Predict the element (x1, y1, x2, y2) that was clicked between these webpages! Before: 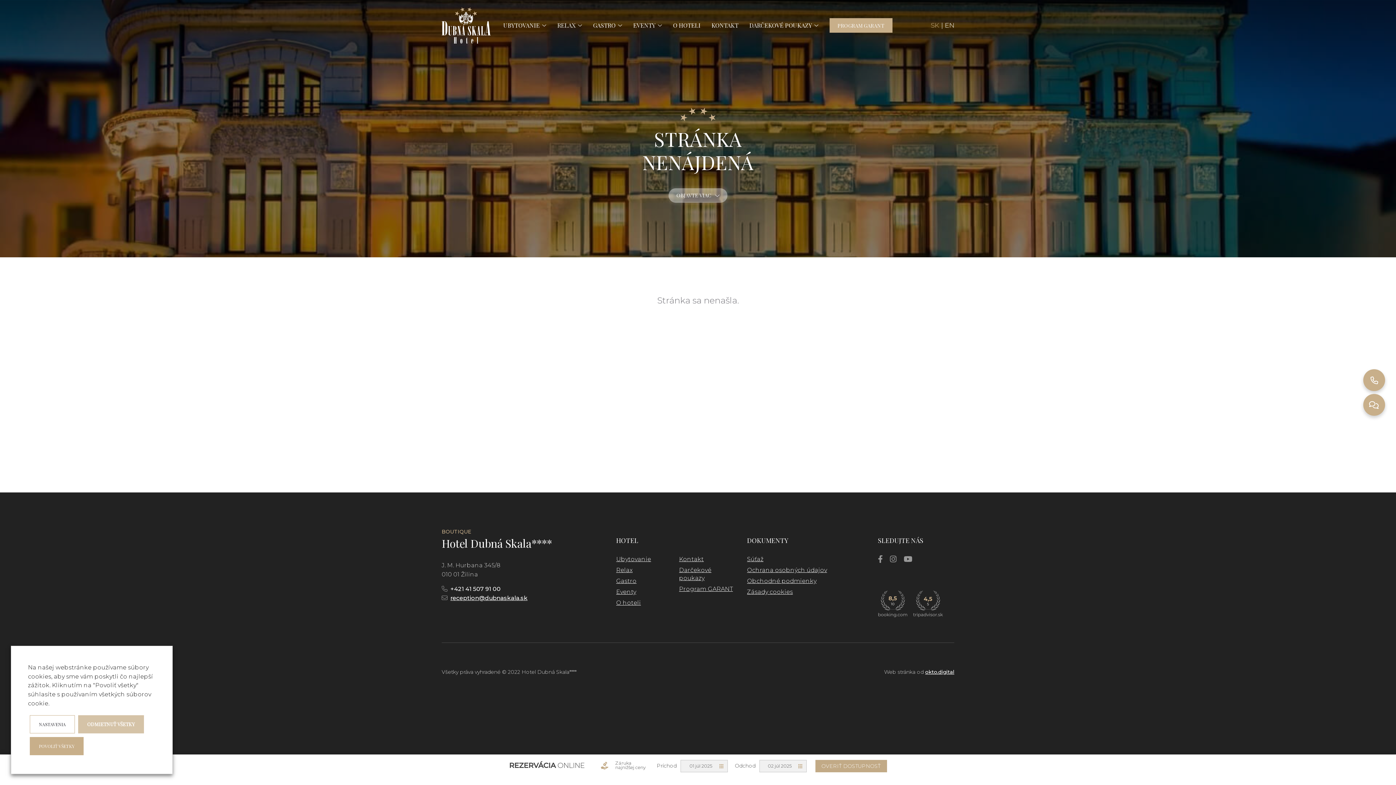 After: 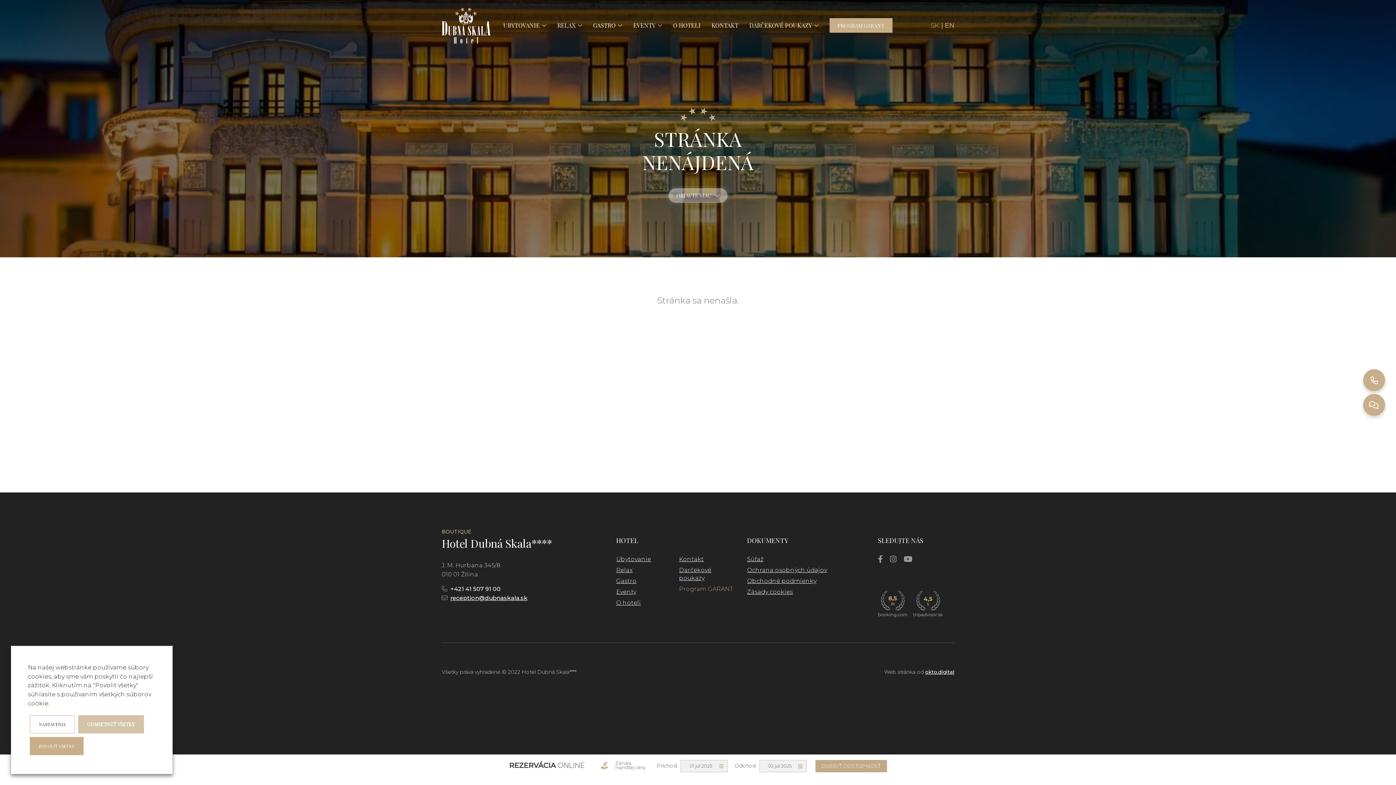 Action: label: Program GARANT bbox: (679, 585, 733, 592)